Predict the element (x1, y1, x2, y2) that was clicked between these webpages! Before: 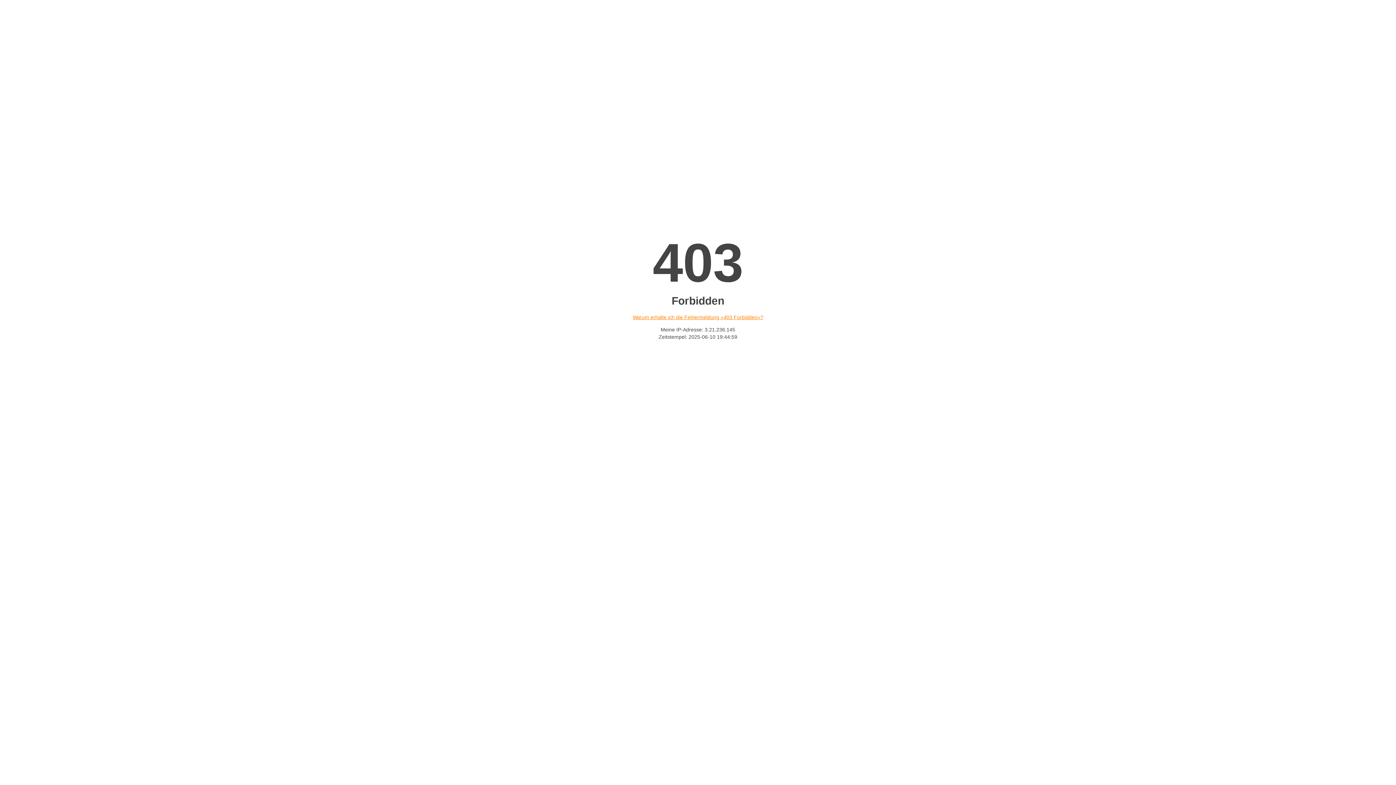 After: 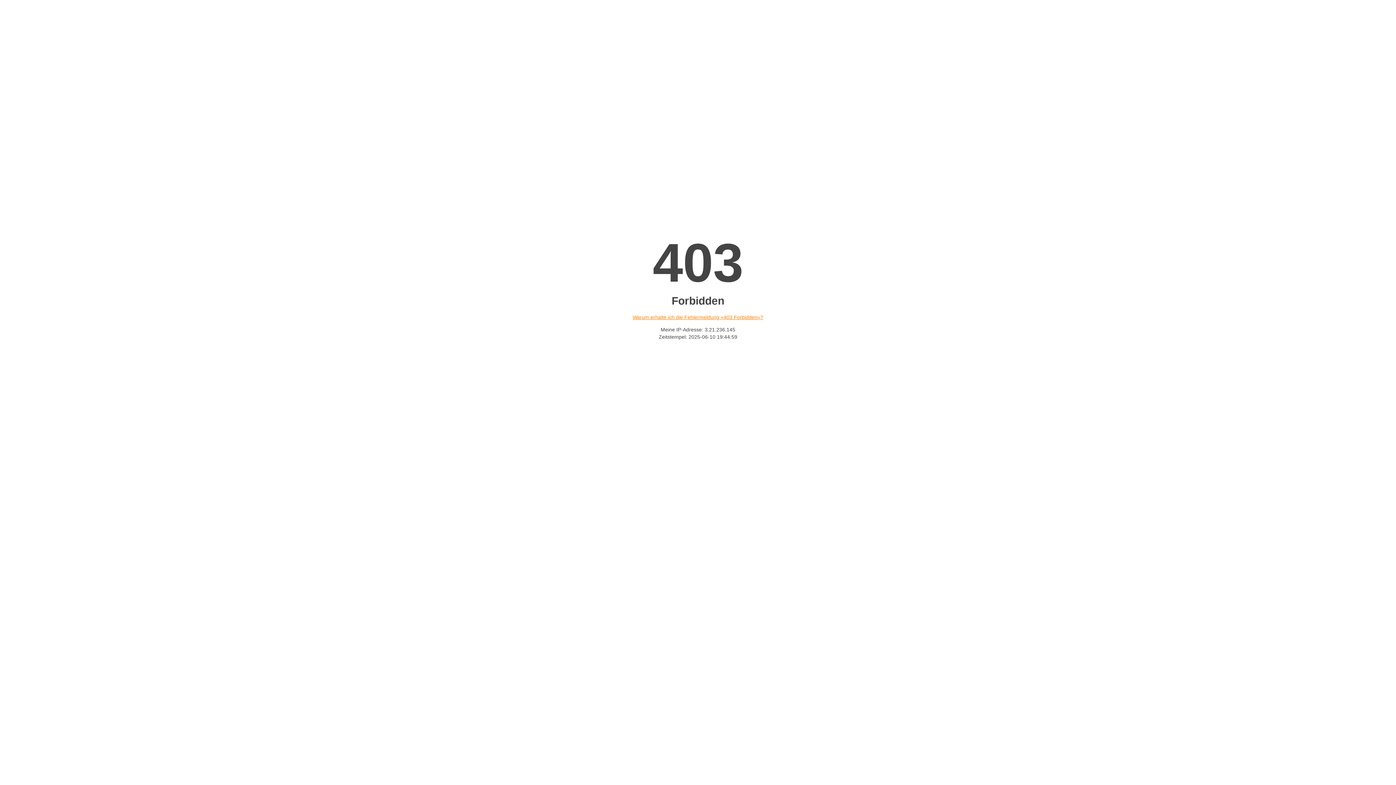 Action: label: Warum erhalte ich die Fehlermeldung «403 Forbidden»? bbox: (632, 314, 763, 320)